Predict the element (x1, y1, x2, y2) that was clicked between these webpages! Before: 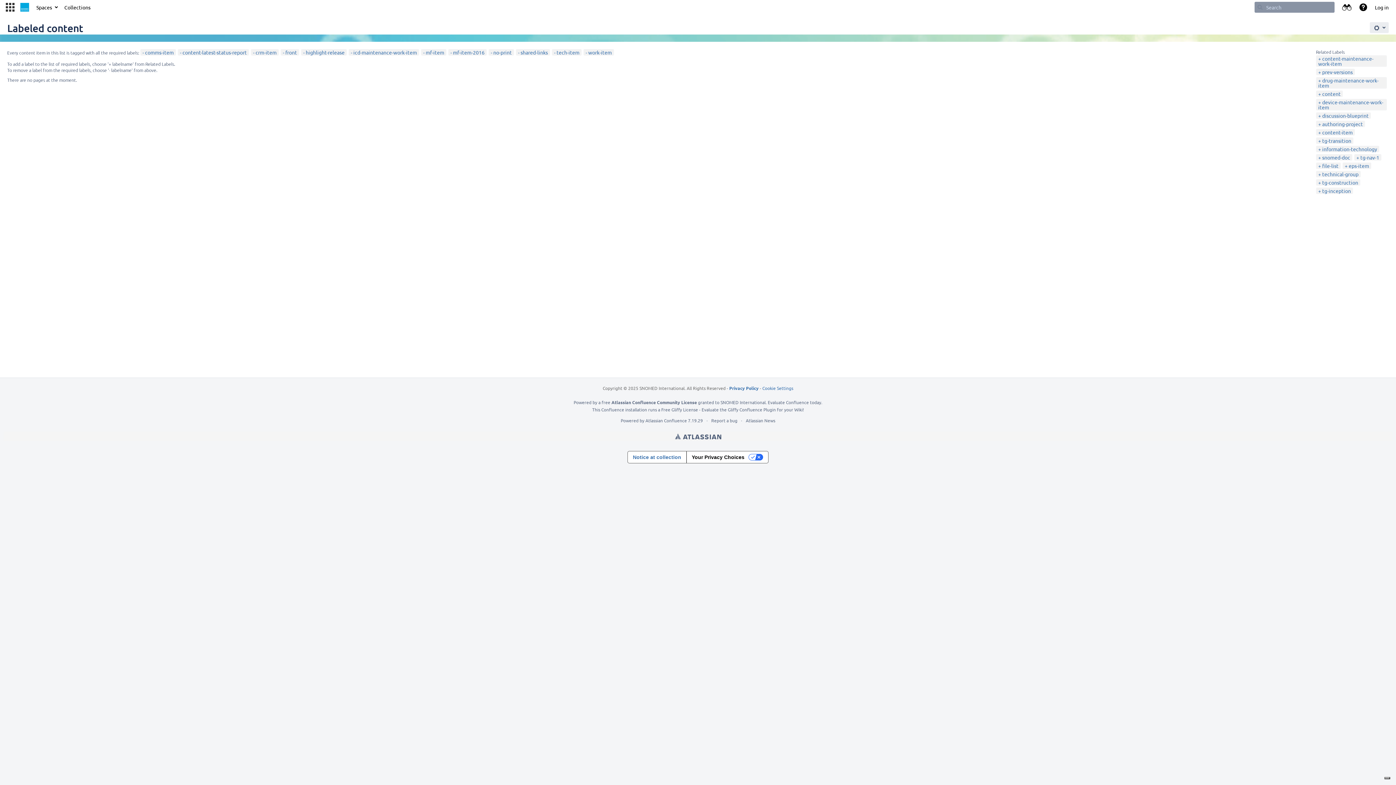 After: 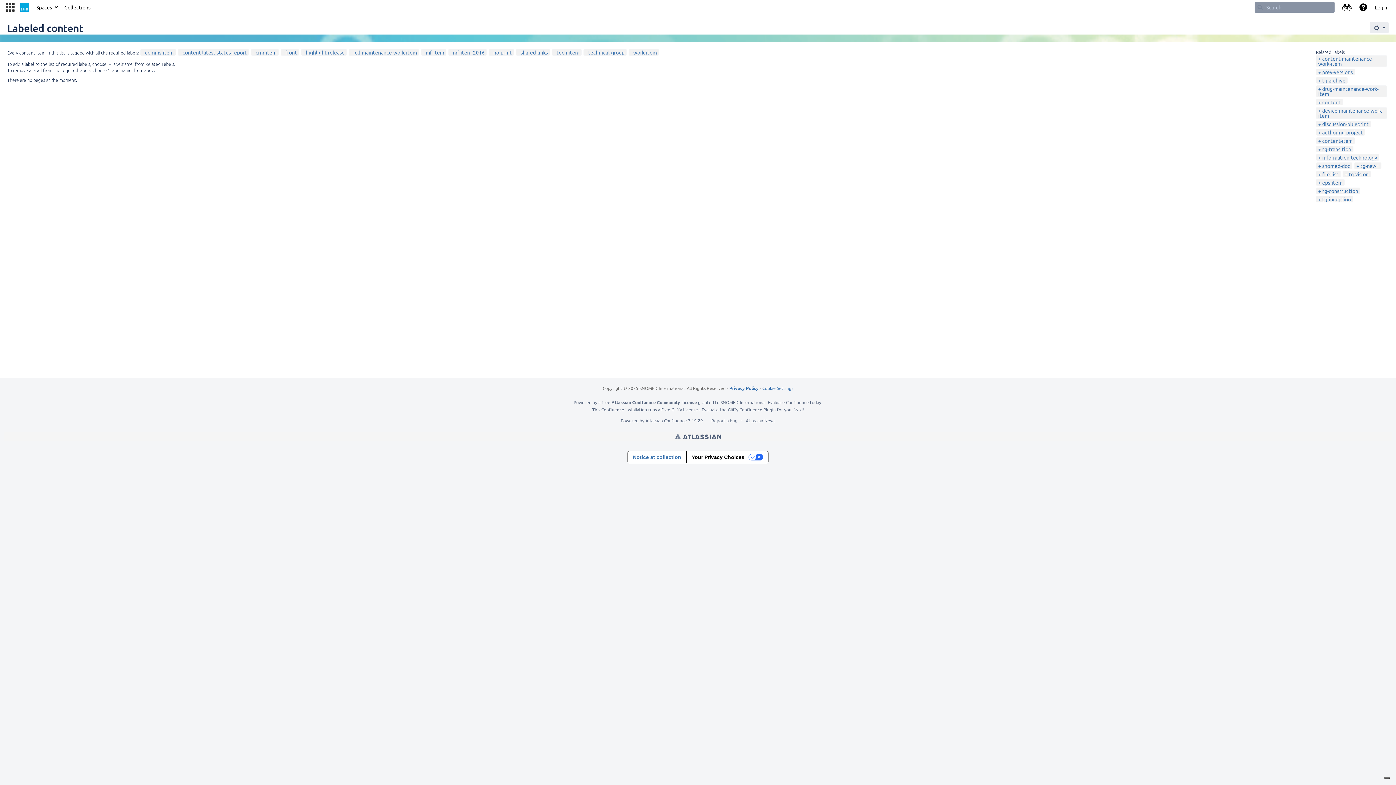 Action: bbox: (1318, 170, 1358, 177) label: technical-group